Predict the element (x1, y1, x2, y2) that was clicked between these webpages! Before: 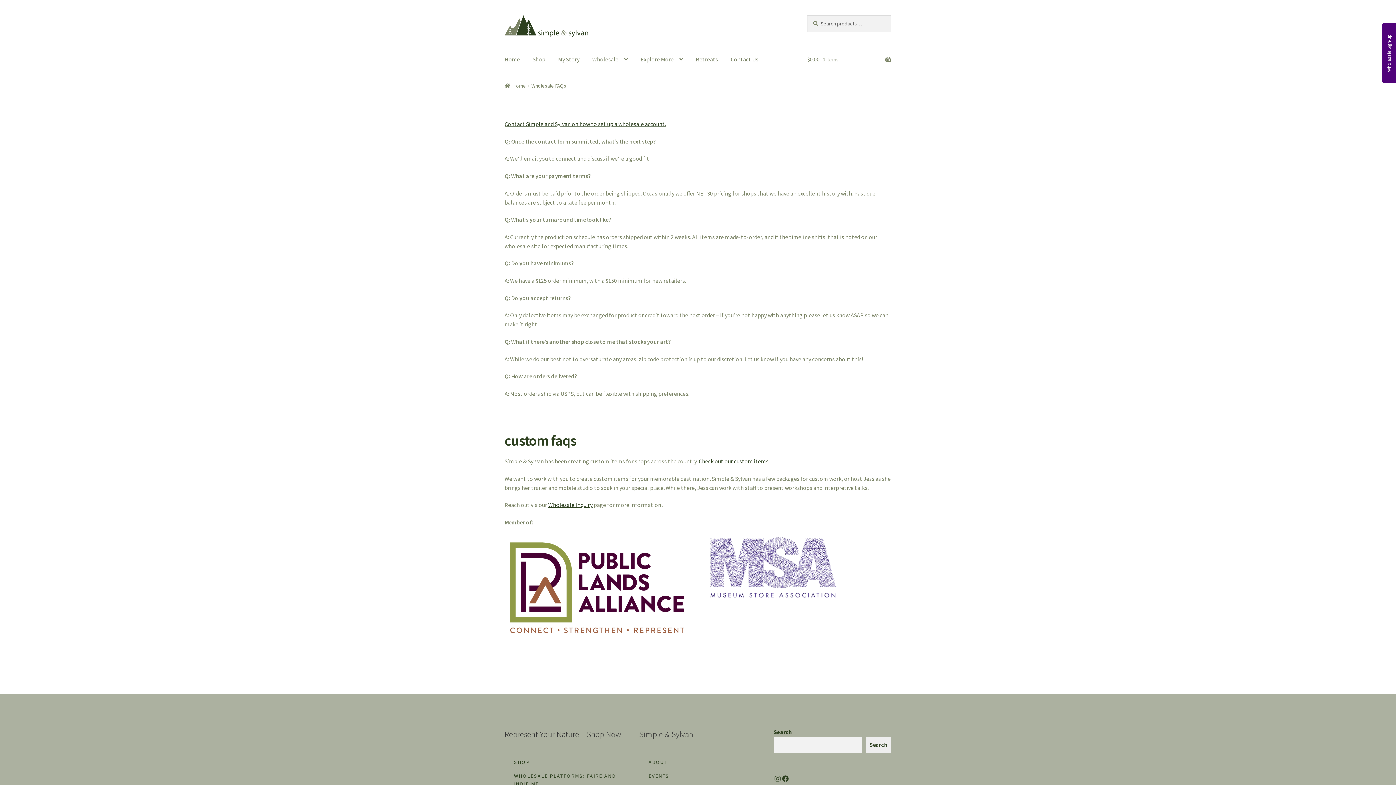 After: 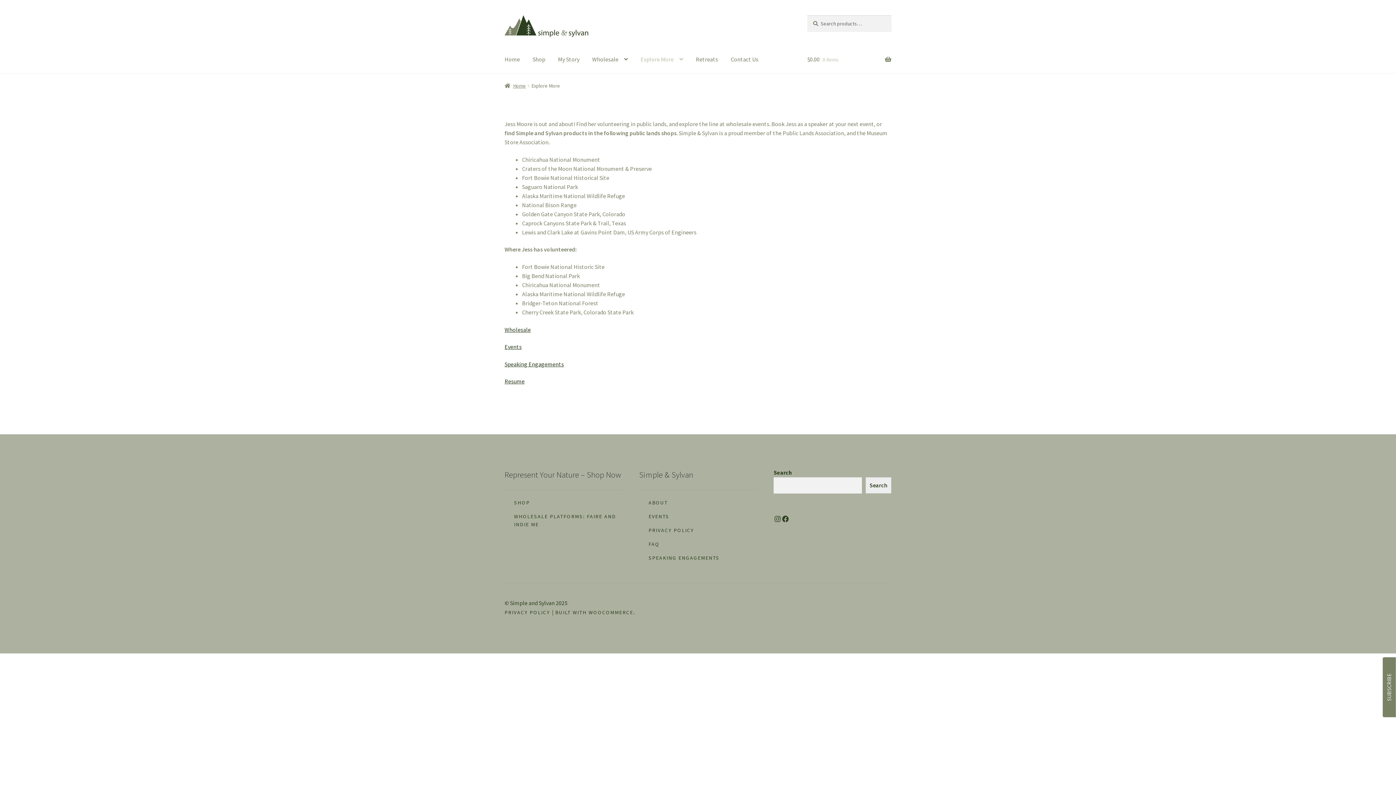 Action: label: Explore More bbox: (634, 45, 689, 73)